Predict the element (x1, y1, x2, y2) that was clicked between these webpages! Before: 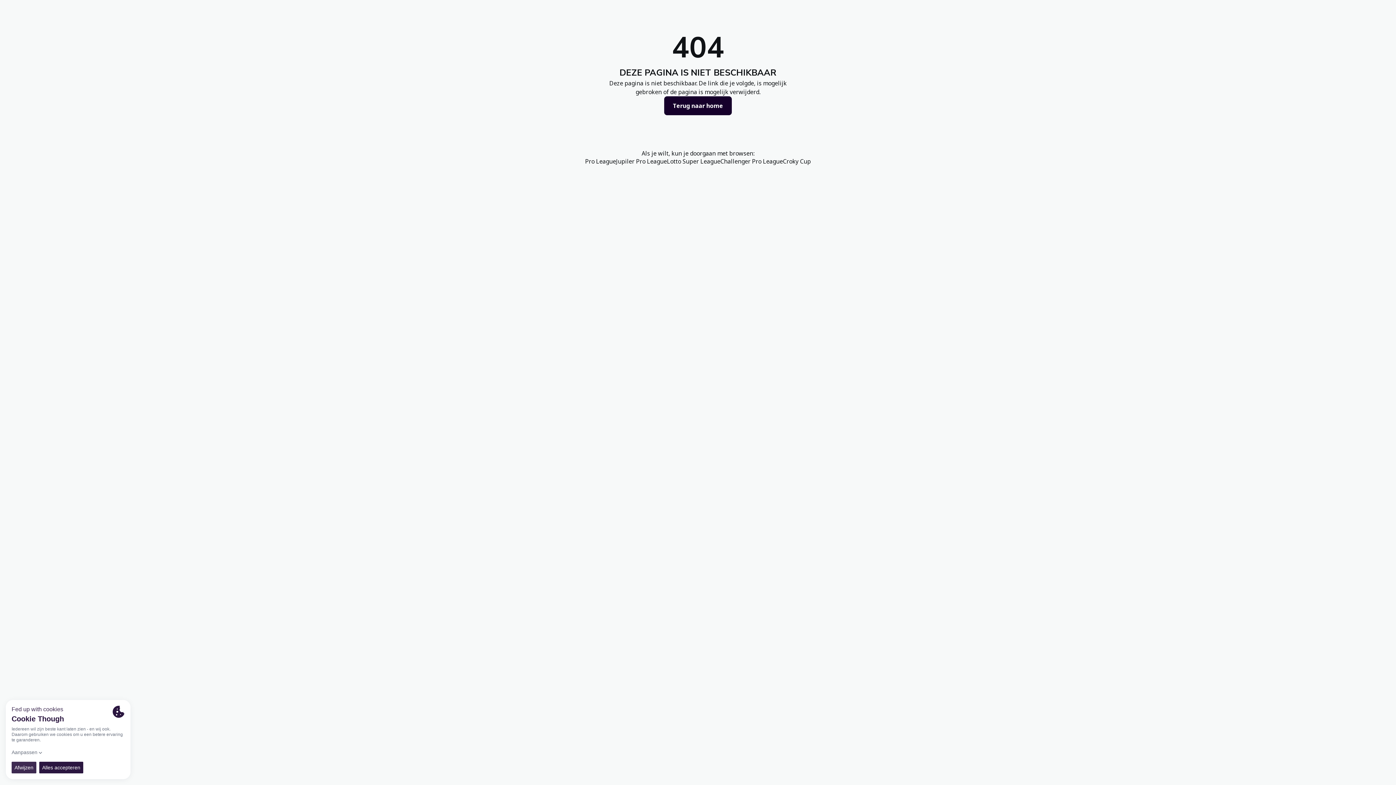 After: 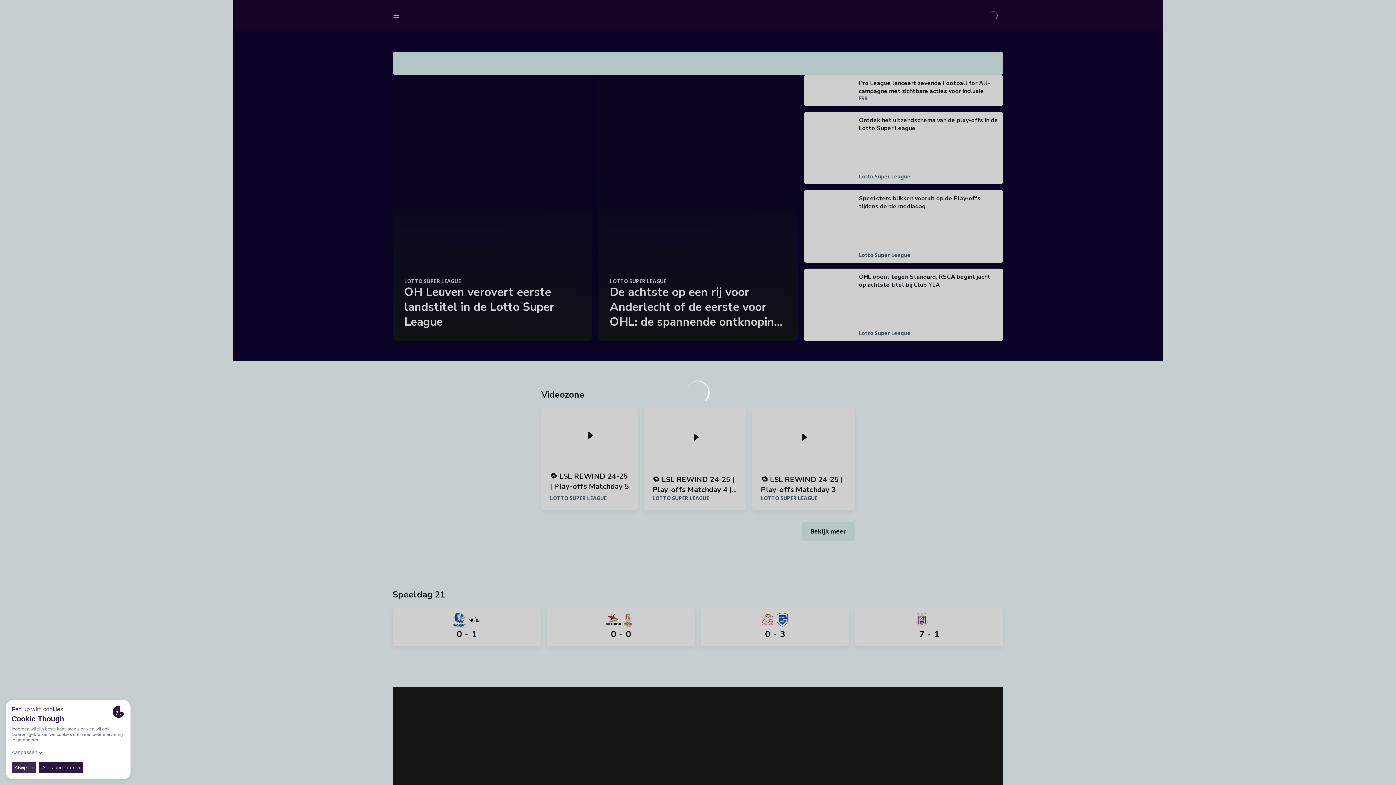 Action: bbox: (667, 157, 720, 165) label: Lotto Super League